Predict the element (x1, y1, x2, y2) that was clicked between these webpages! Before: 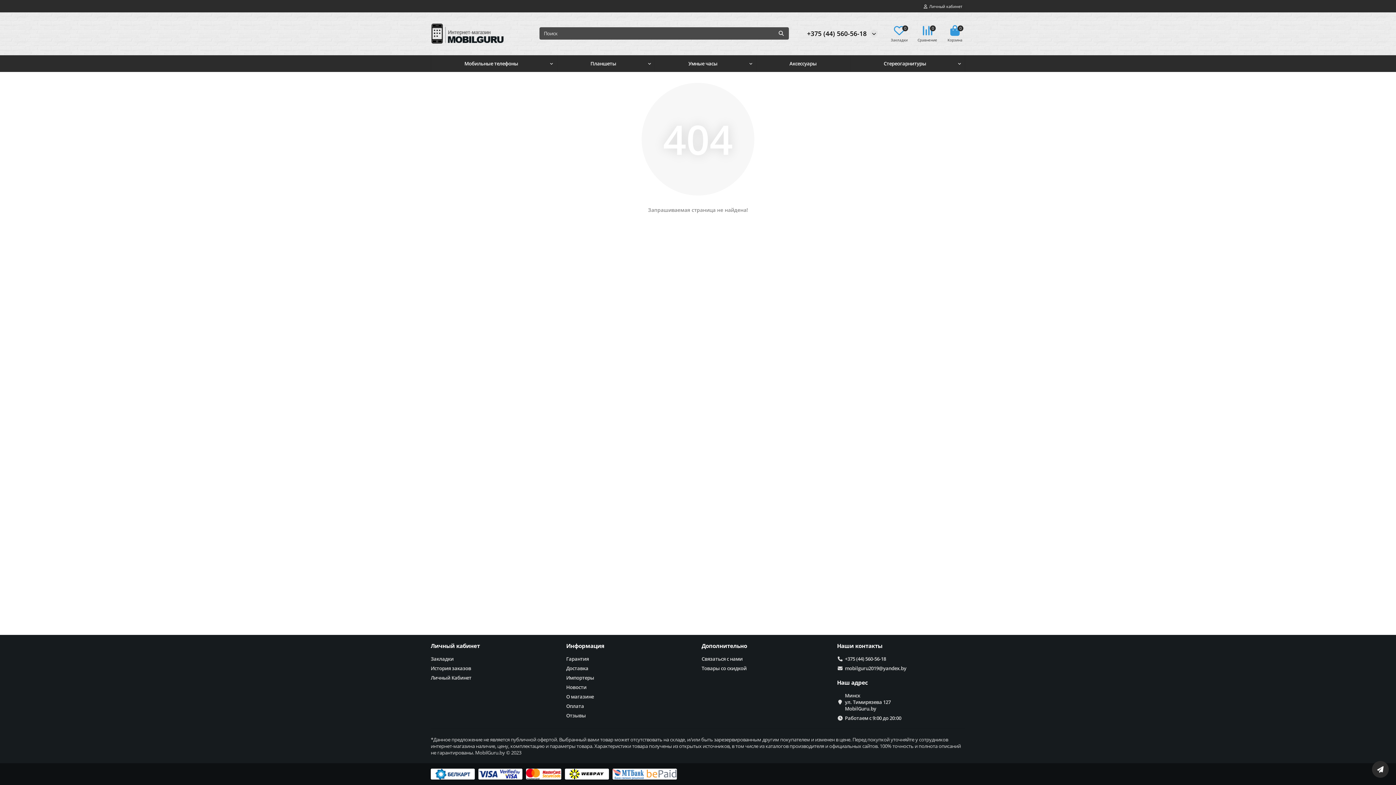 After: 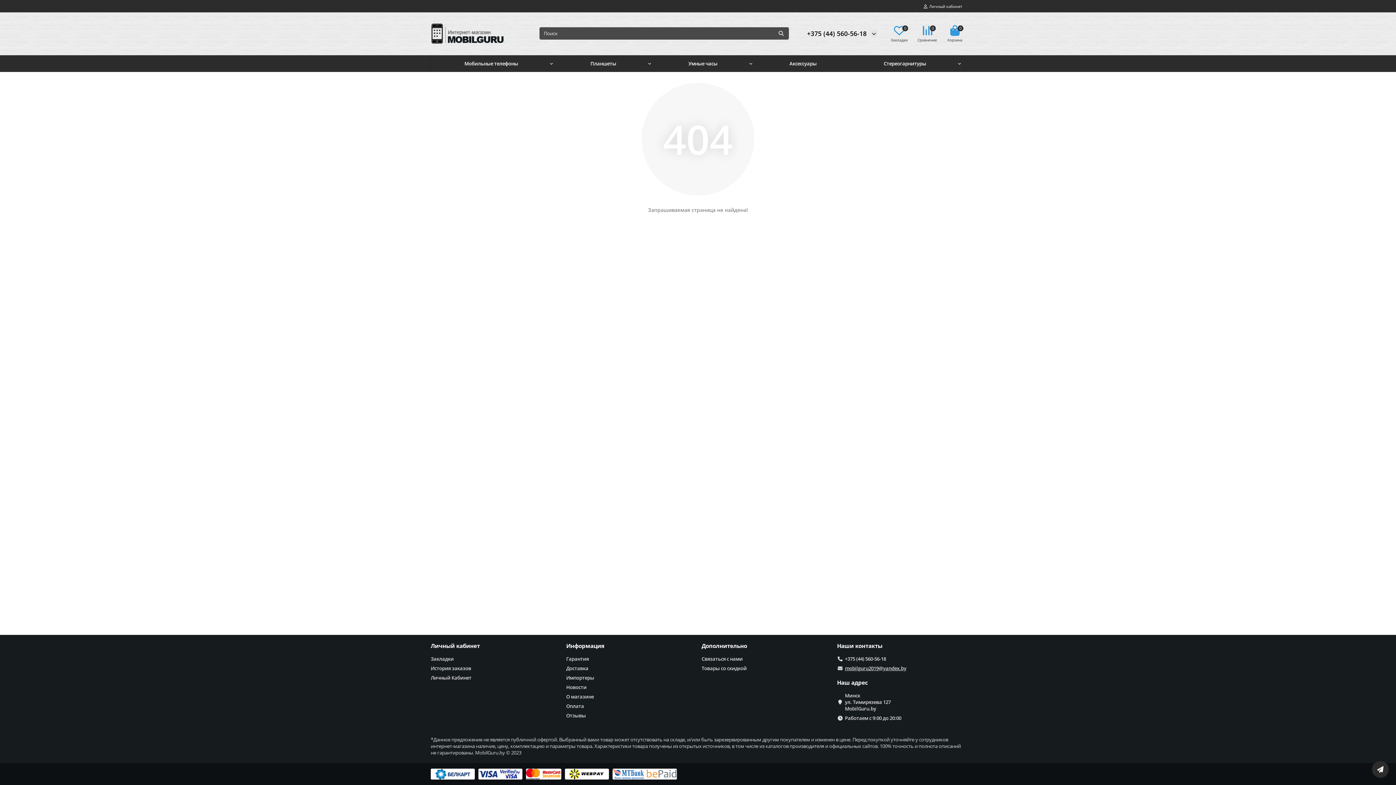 Action: label: mobilguru2019@yandex.by bbox: (845, 665, 906, 672)